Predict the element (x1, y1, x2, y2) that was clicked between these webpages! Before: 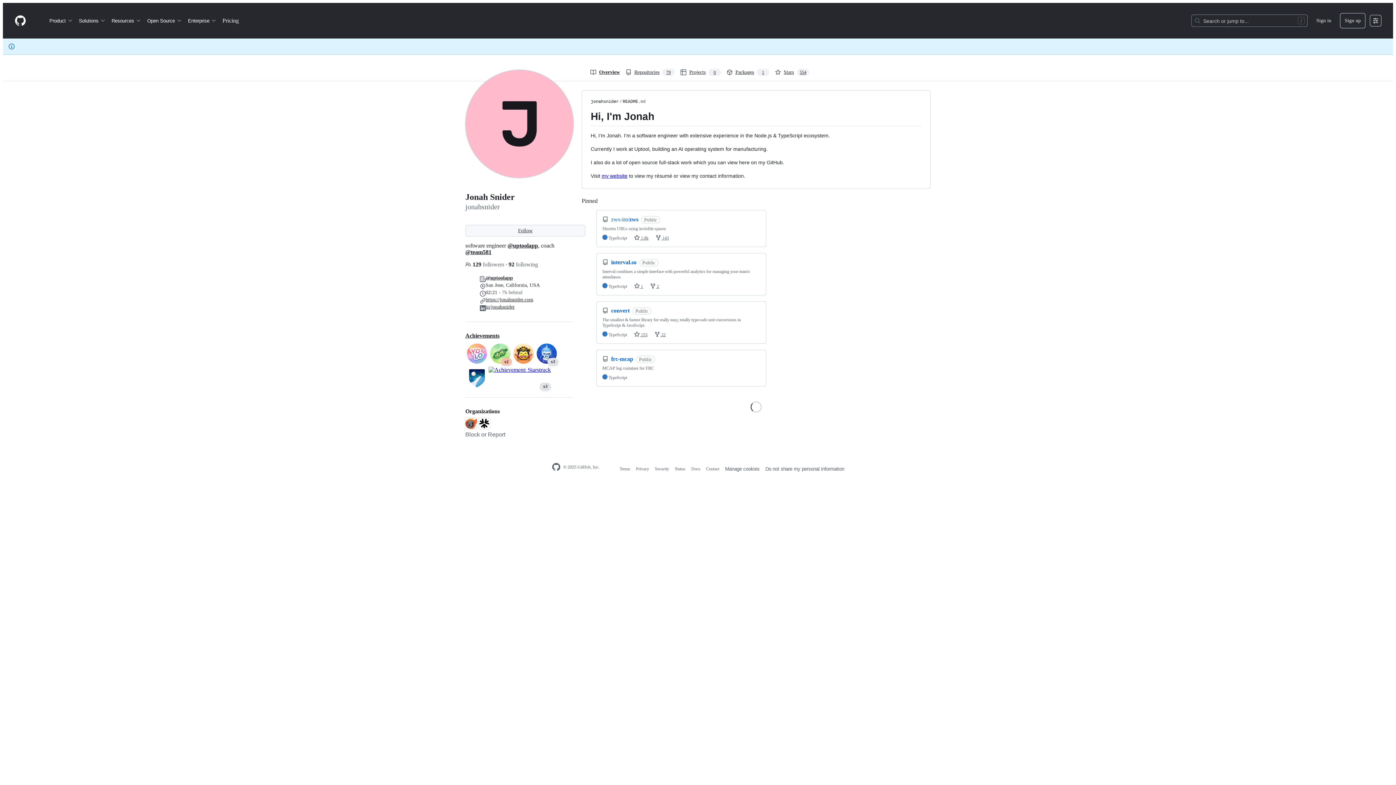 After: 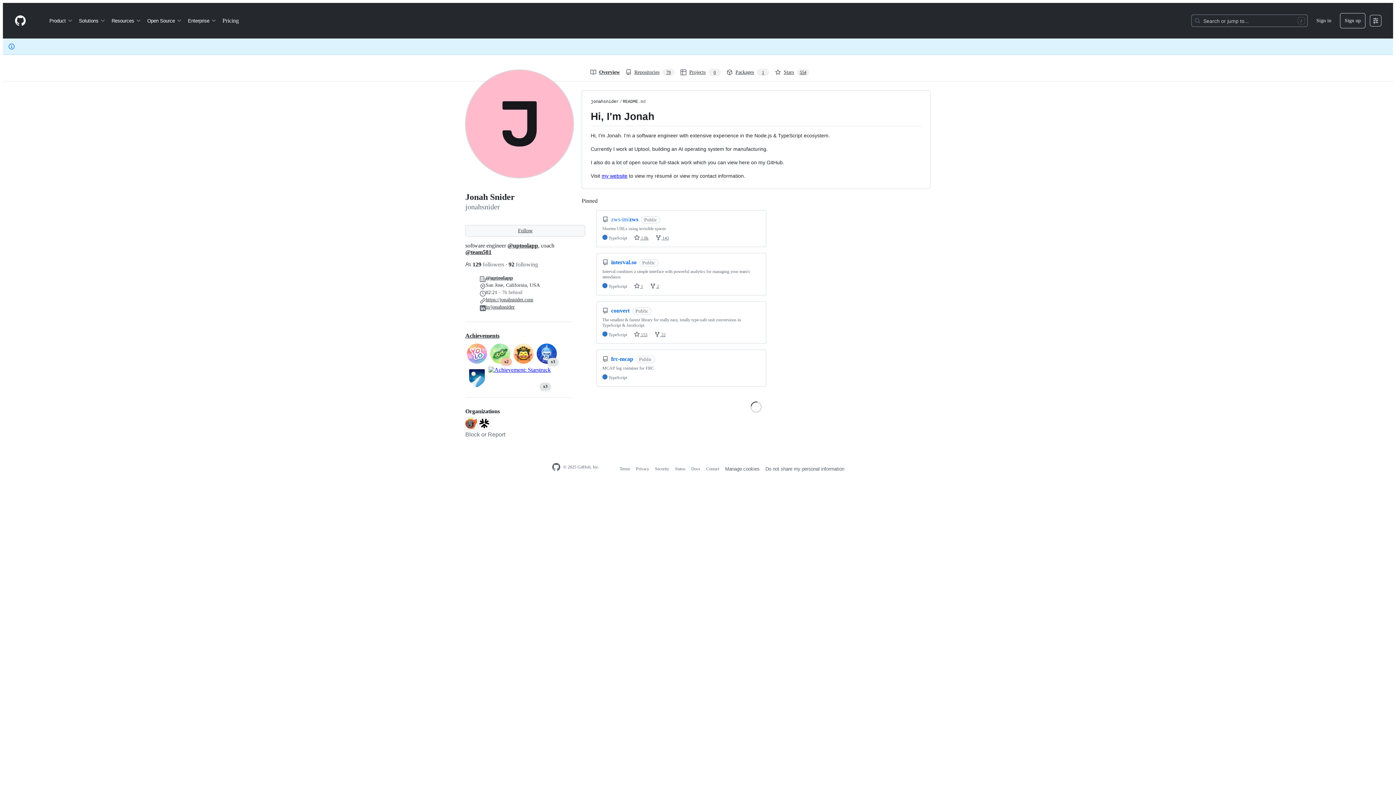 Action: bbox: (14, 14, 26, 26) label: Homepage